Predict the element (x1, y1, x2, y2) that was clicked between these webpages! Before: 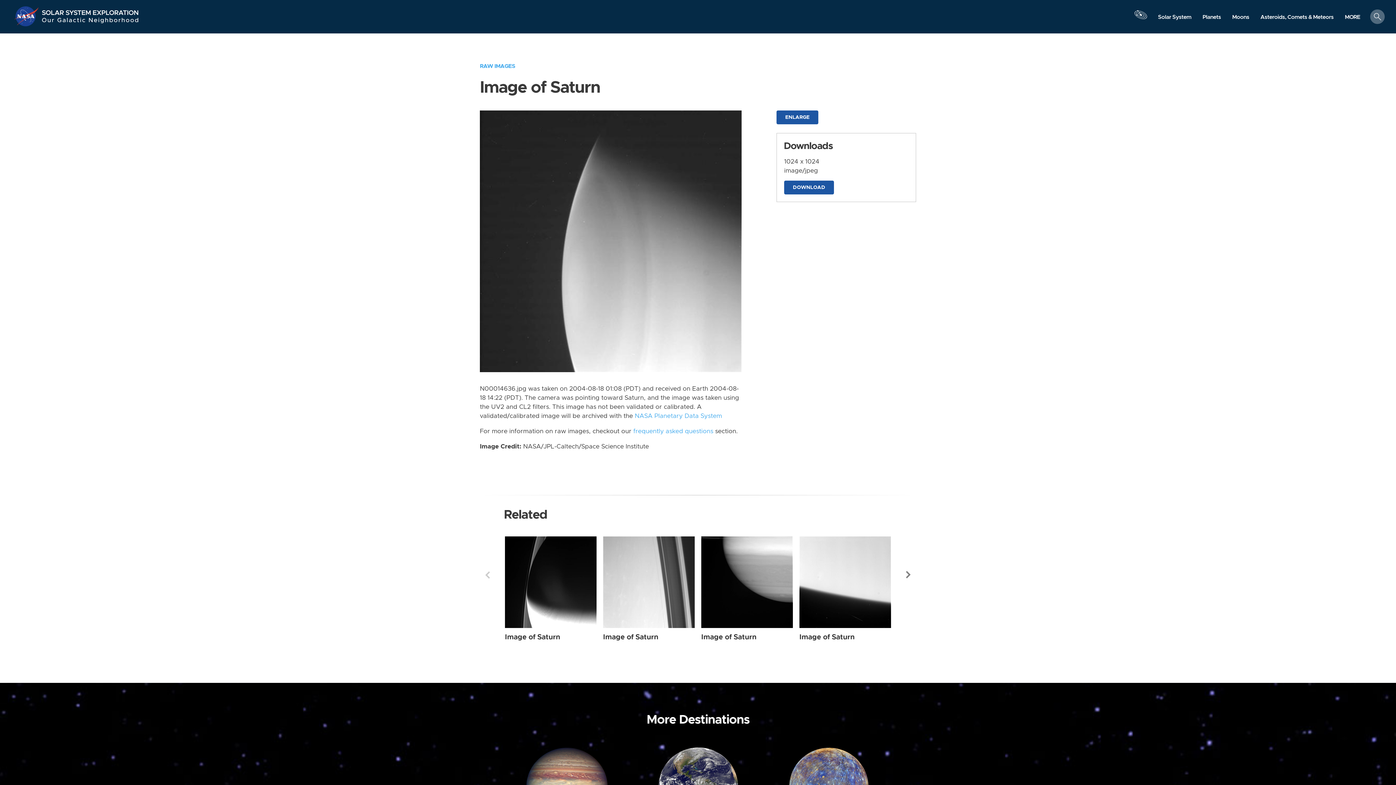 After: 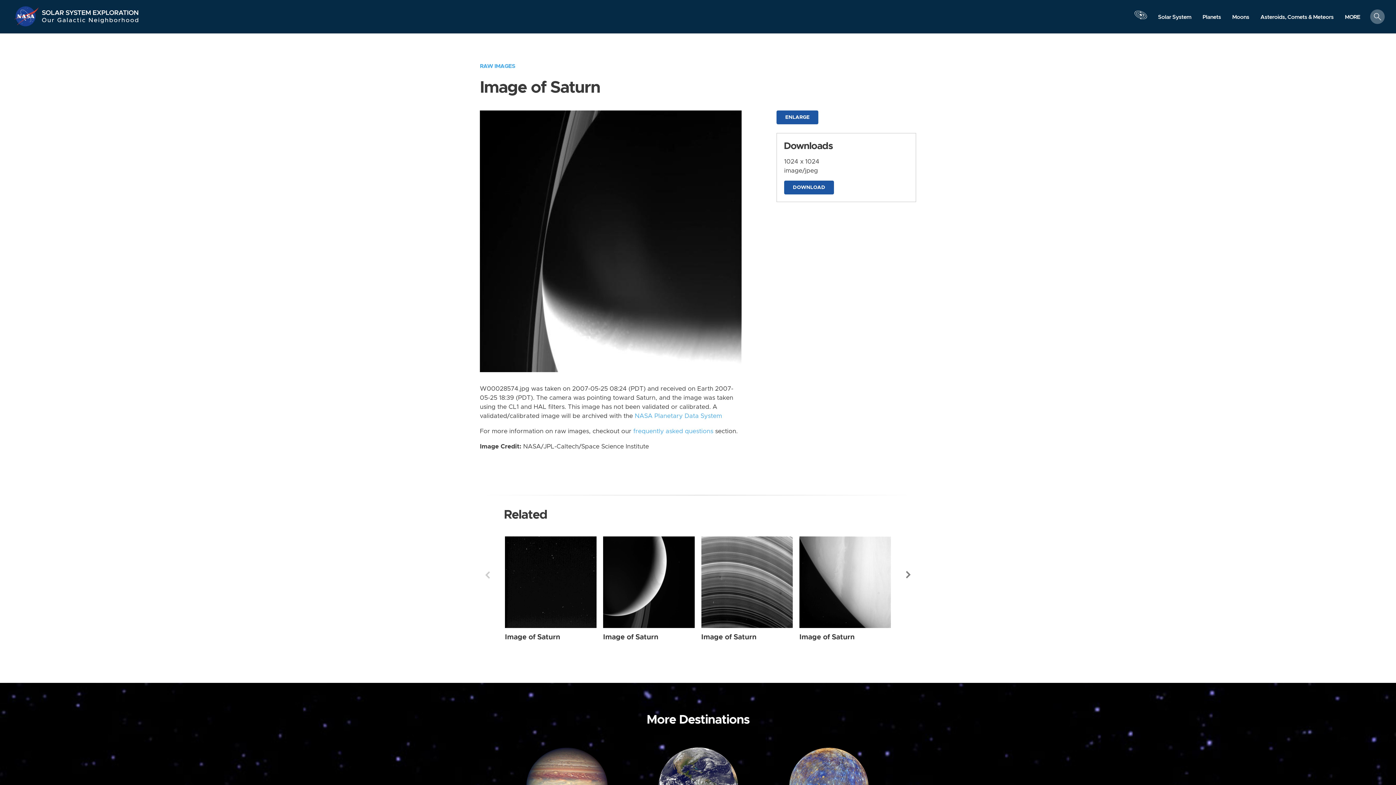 Action: label: Image of Saturn bbox: (505, 633, 560, 640)